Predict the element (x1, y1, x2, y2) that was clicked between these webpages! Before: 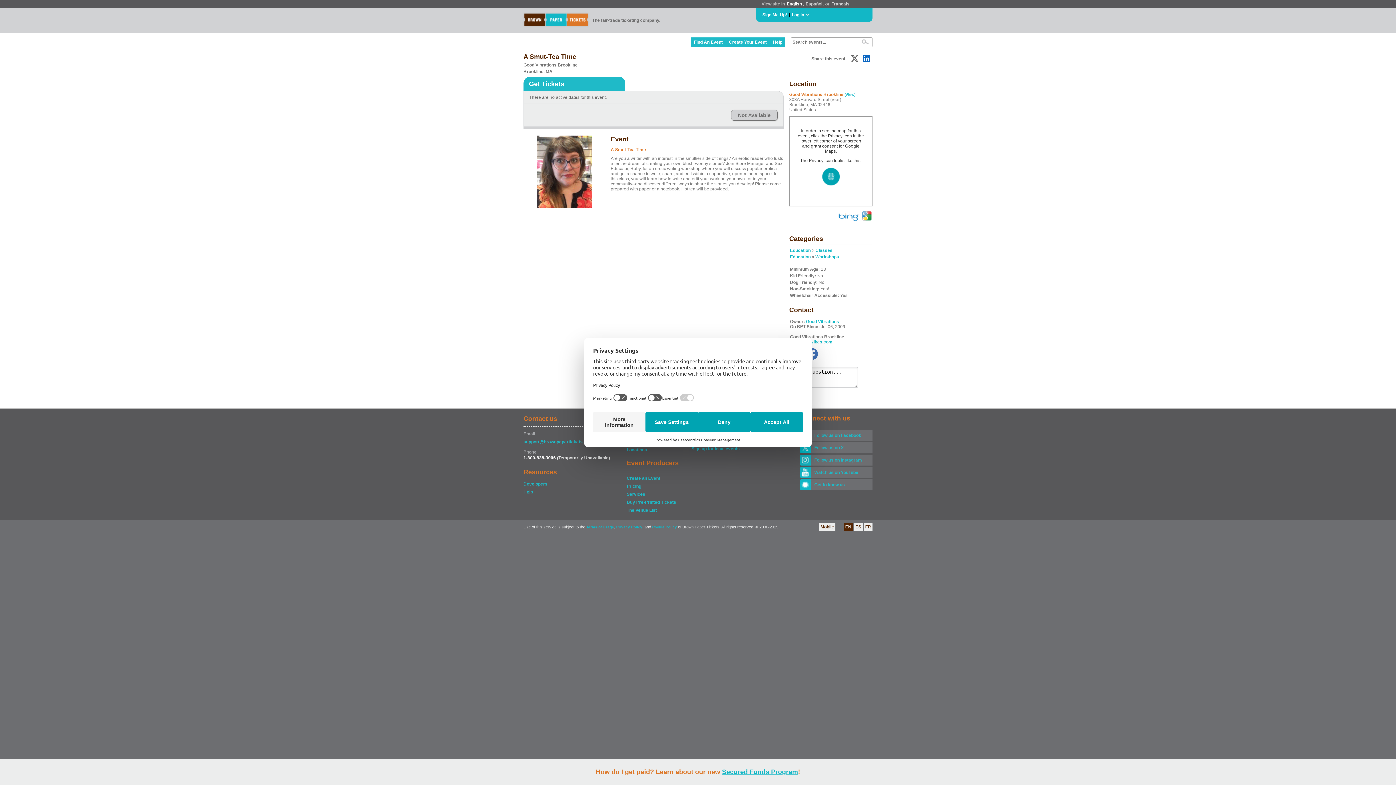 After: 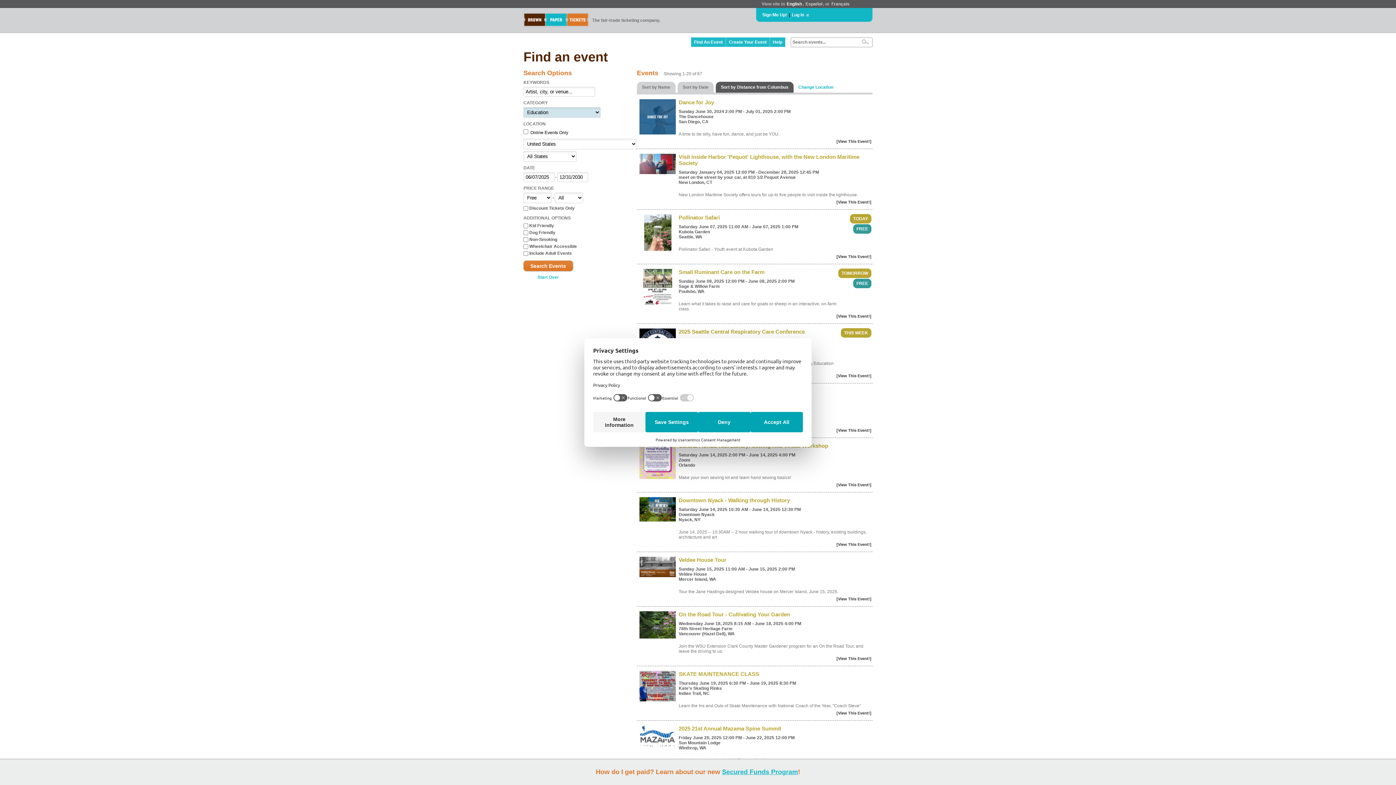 Action: bbox: (790, 248, 810, 253) label: Education